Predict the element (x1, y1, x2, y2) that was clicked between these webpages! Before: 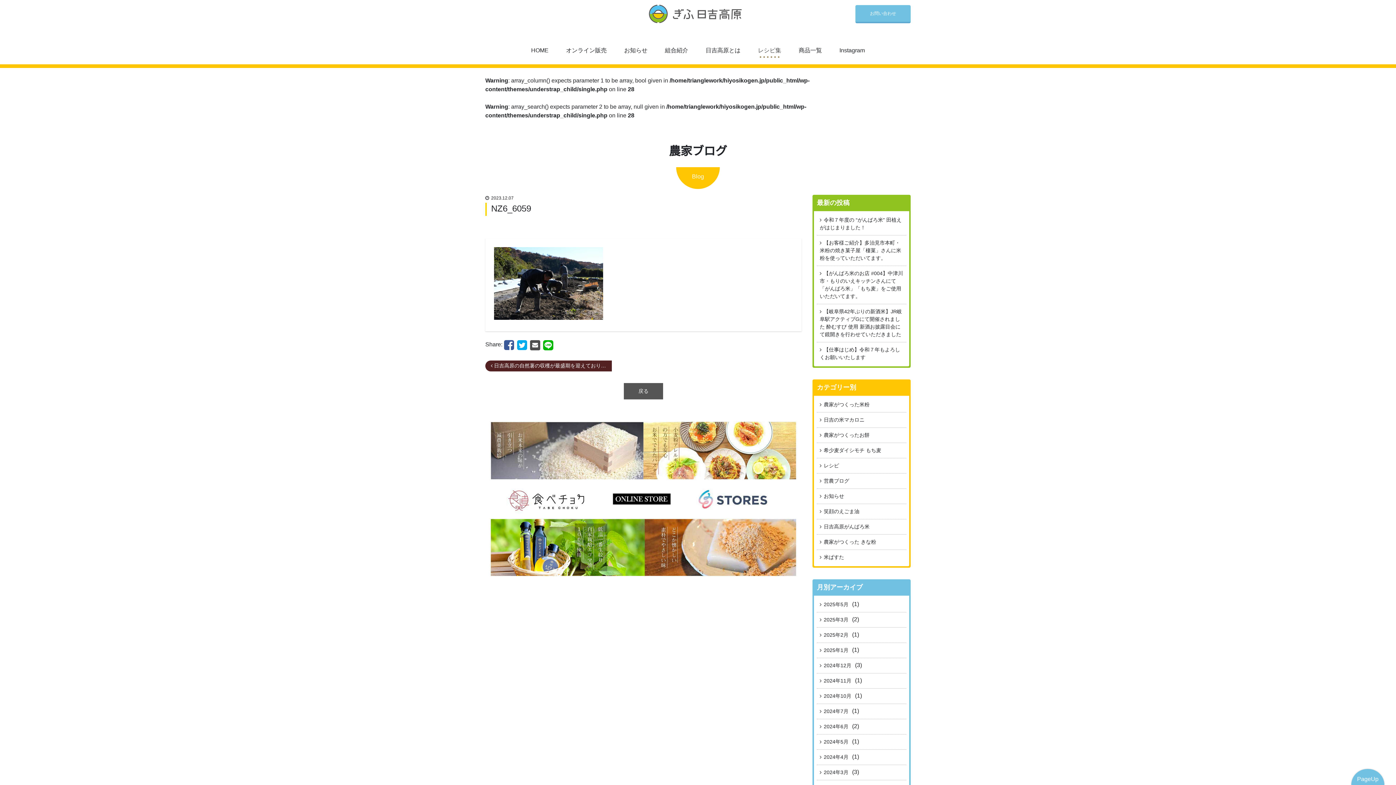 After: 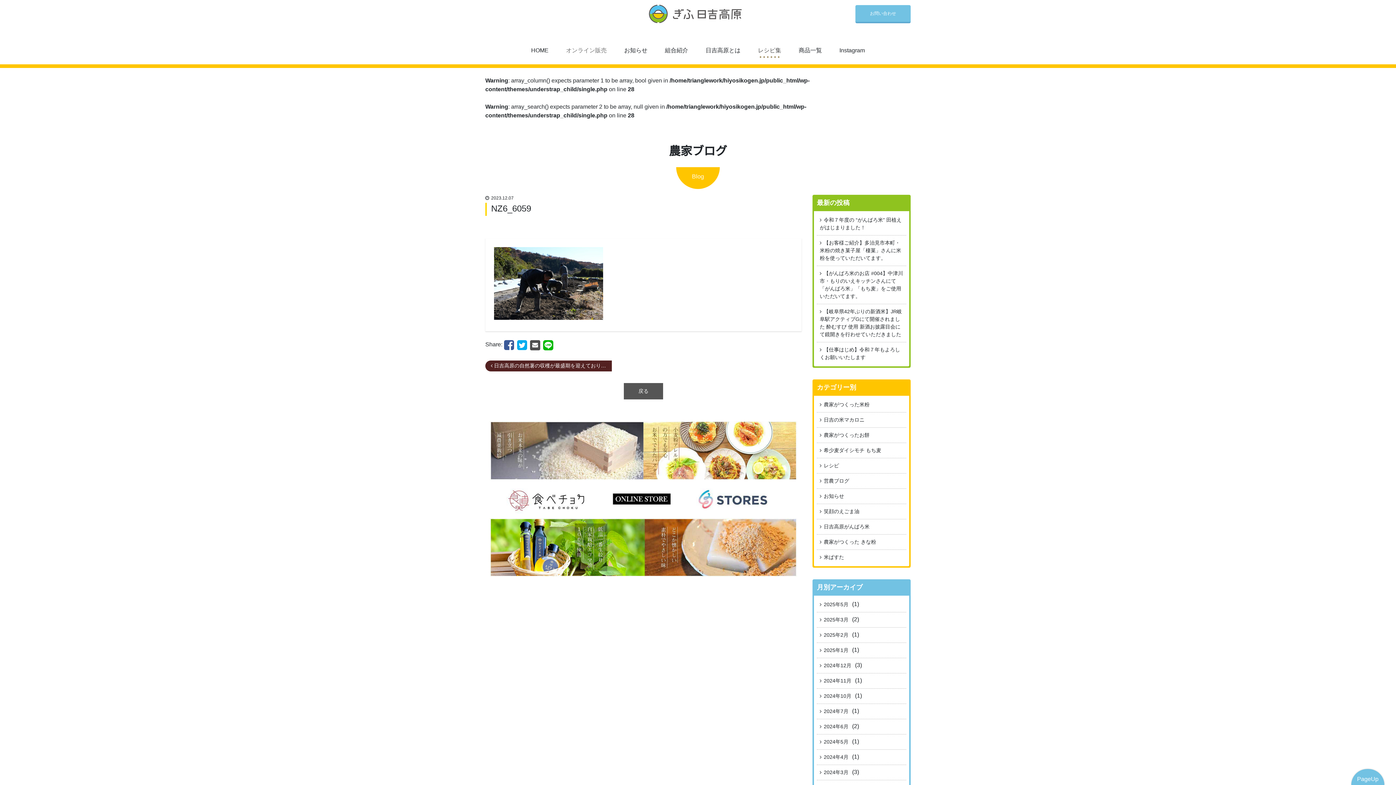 Action: label: オンライン販売 bbox: (561, 43, 611, 57)